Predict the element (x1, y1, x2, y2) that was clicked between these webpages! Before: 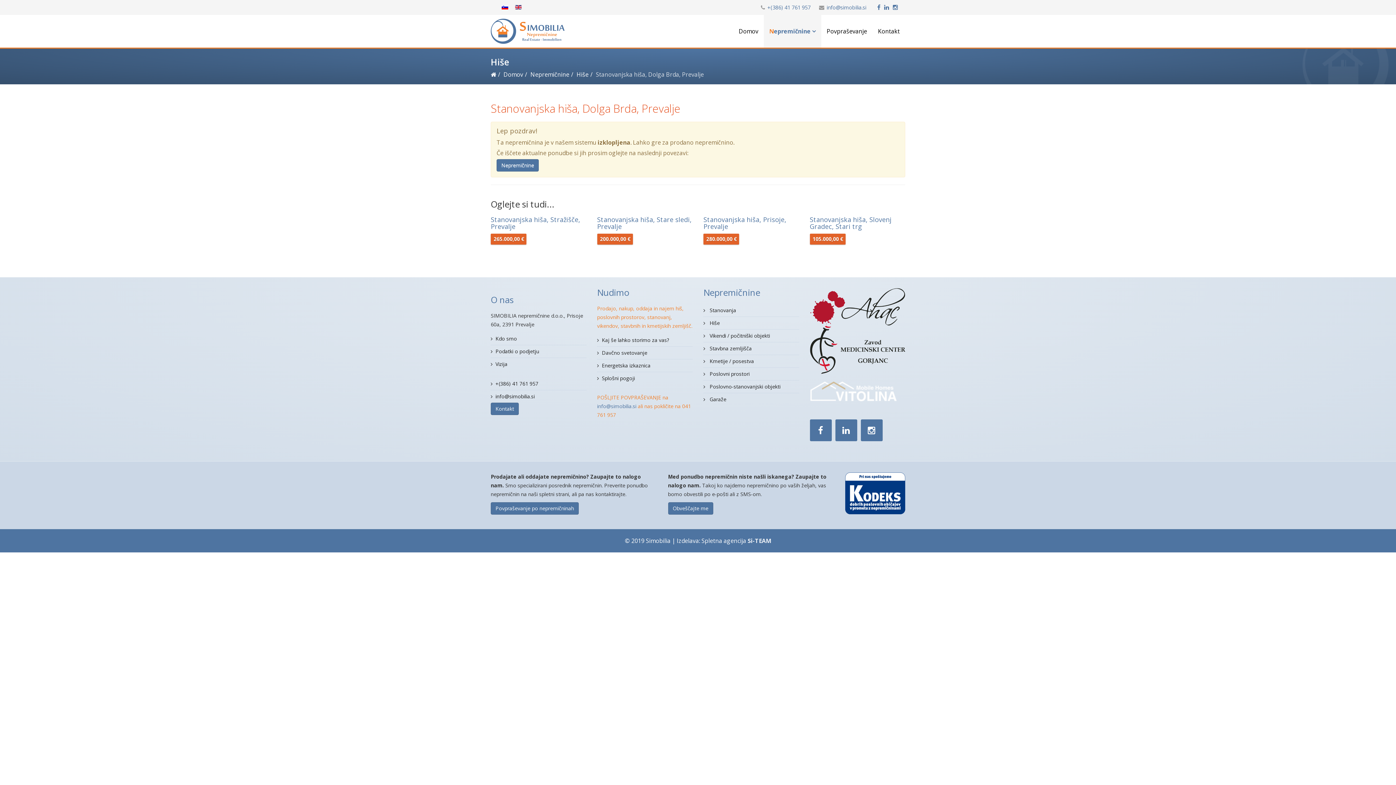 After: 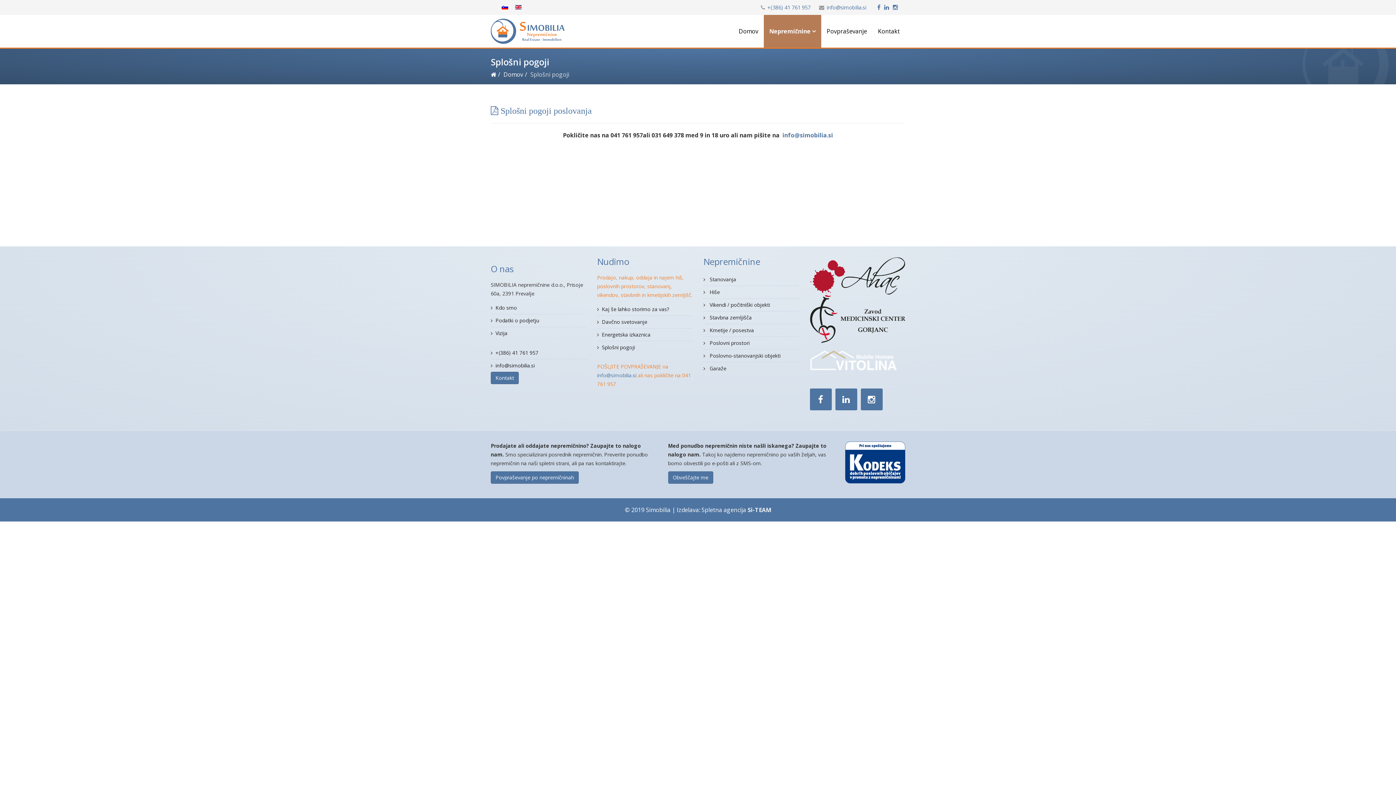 Action: bbox: (597, 373, 635, 384) label: Splošni pogoji